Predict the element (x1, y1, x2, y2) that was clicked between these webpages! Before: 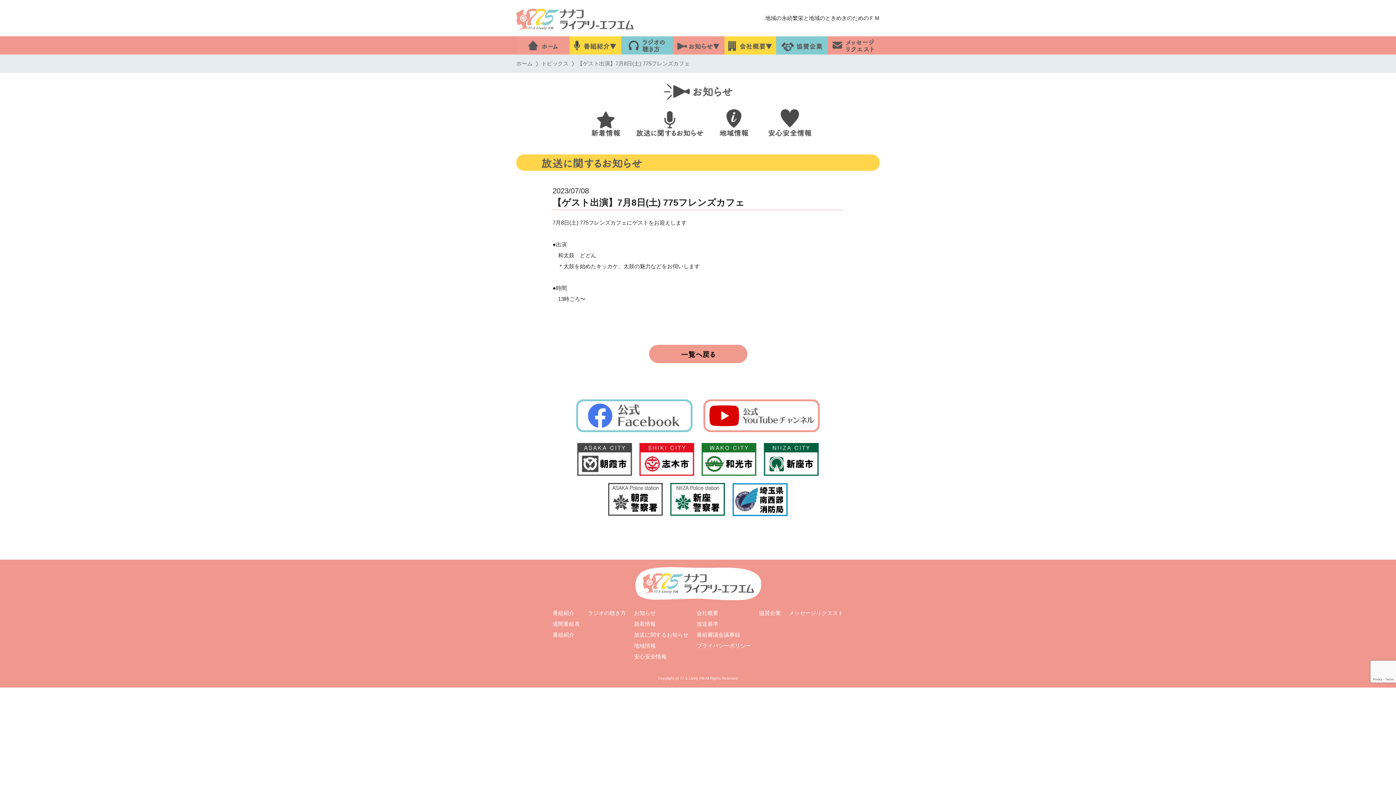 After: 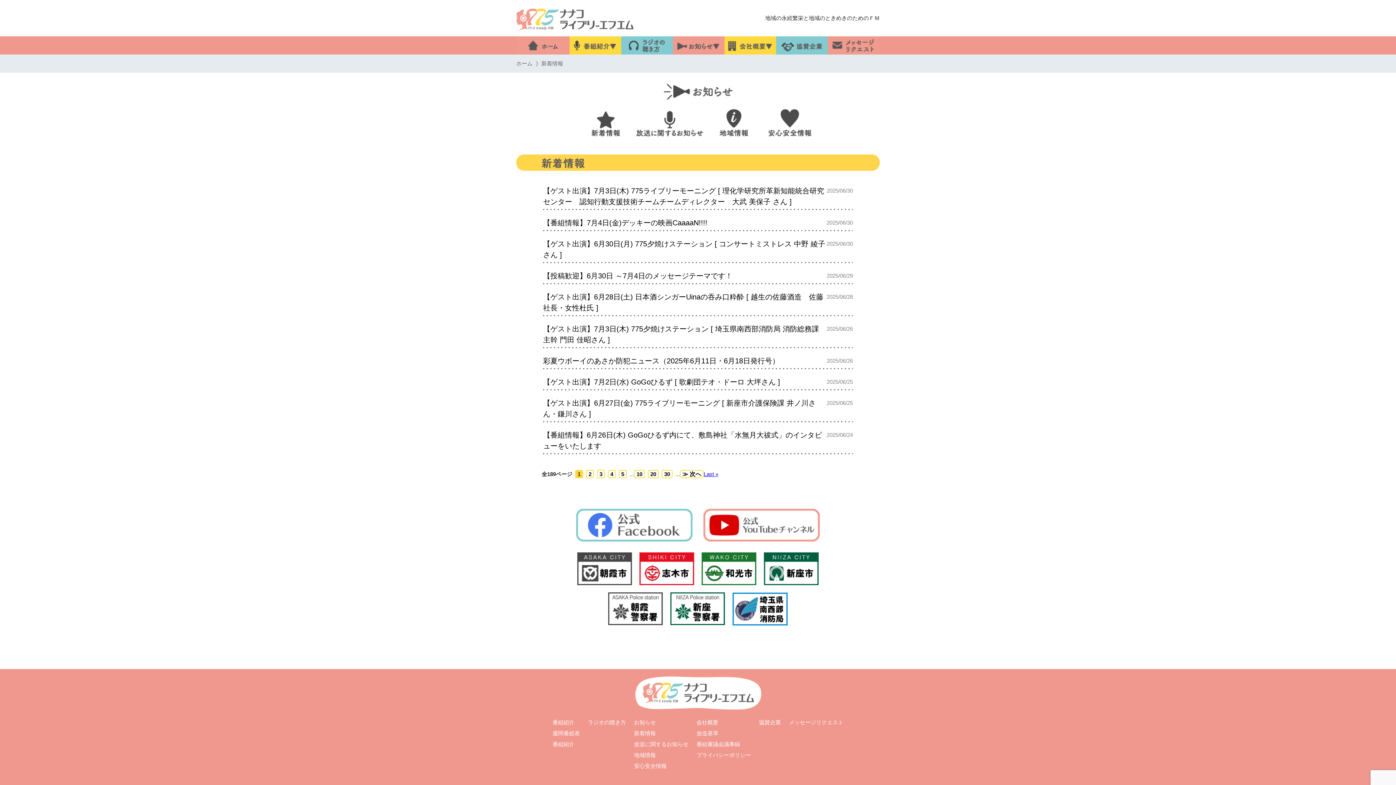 Action: bbox: (580, 111, 632, 117)